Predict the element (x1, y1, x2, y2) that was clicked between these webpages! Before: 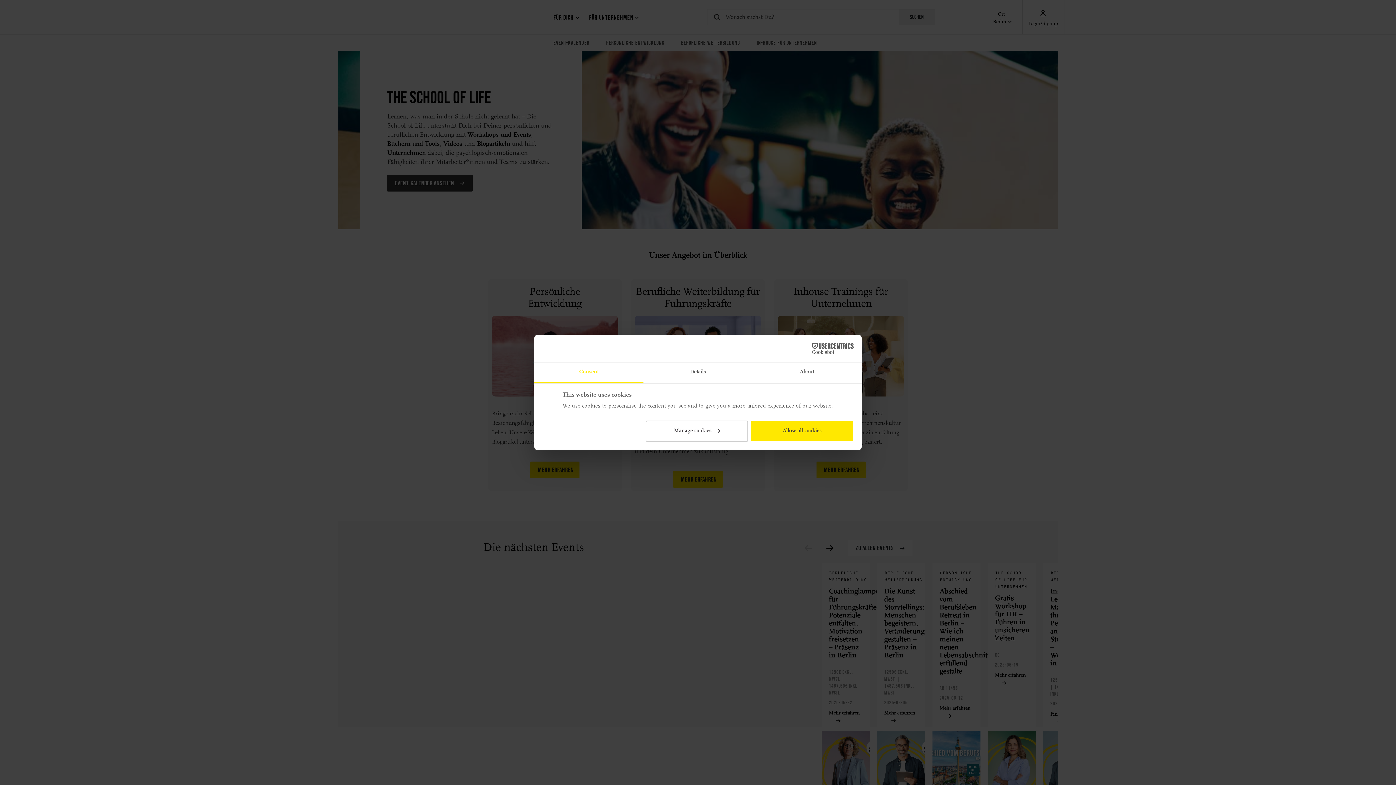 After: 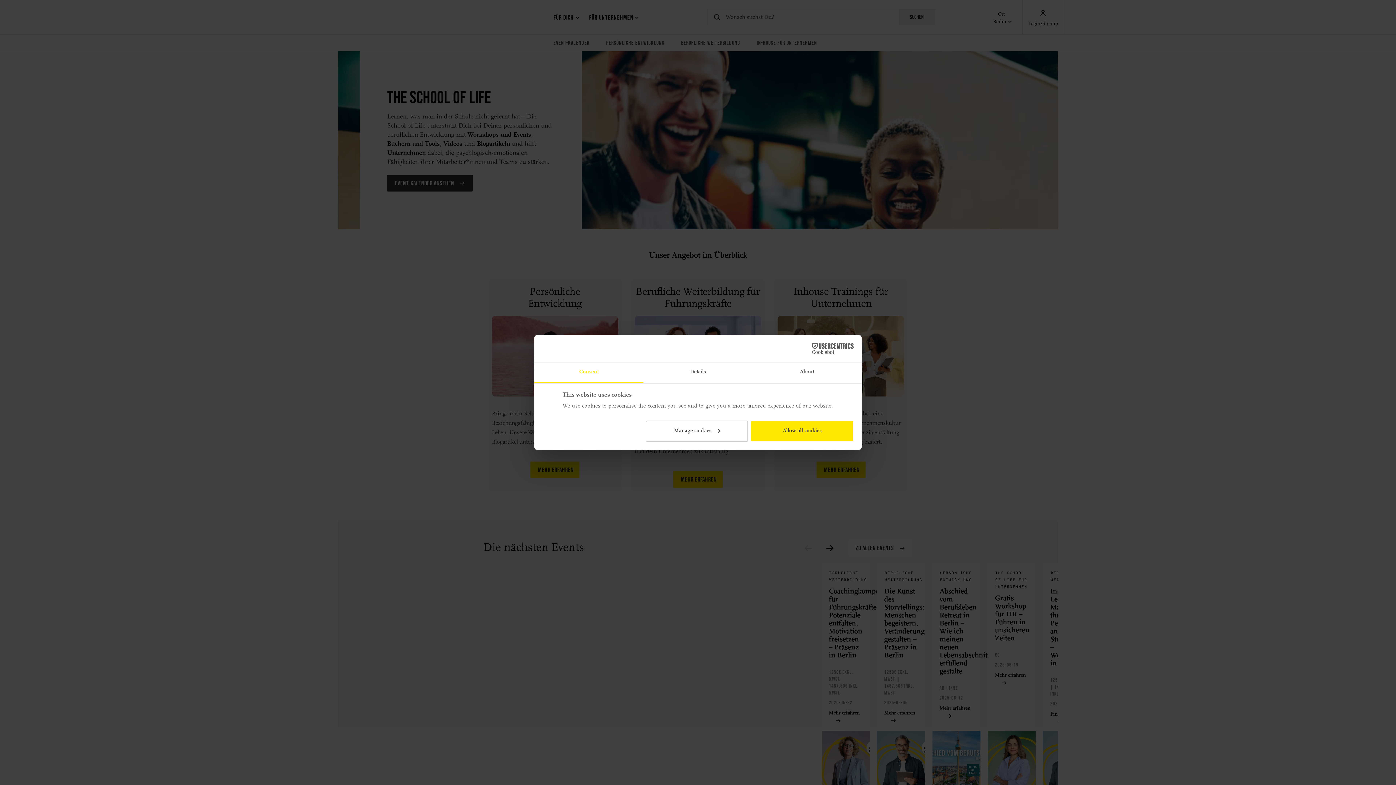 Action: label: Consent bbox: (534, 362, 643, 383)